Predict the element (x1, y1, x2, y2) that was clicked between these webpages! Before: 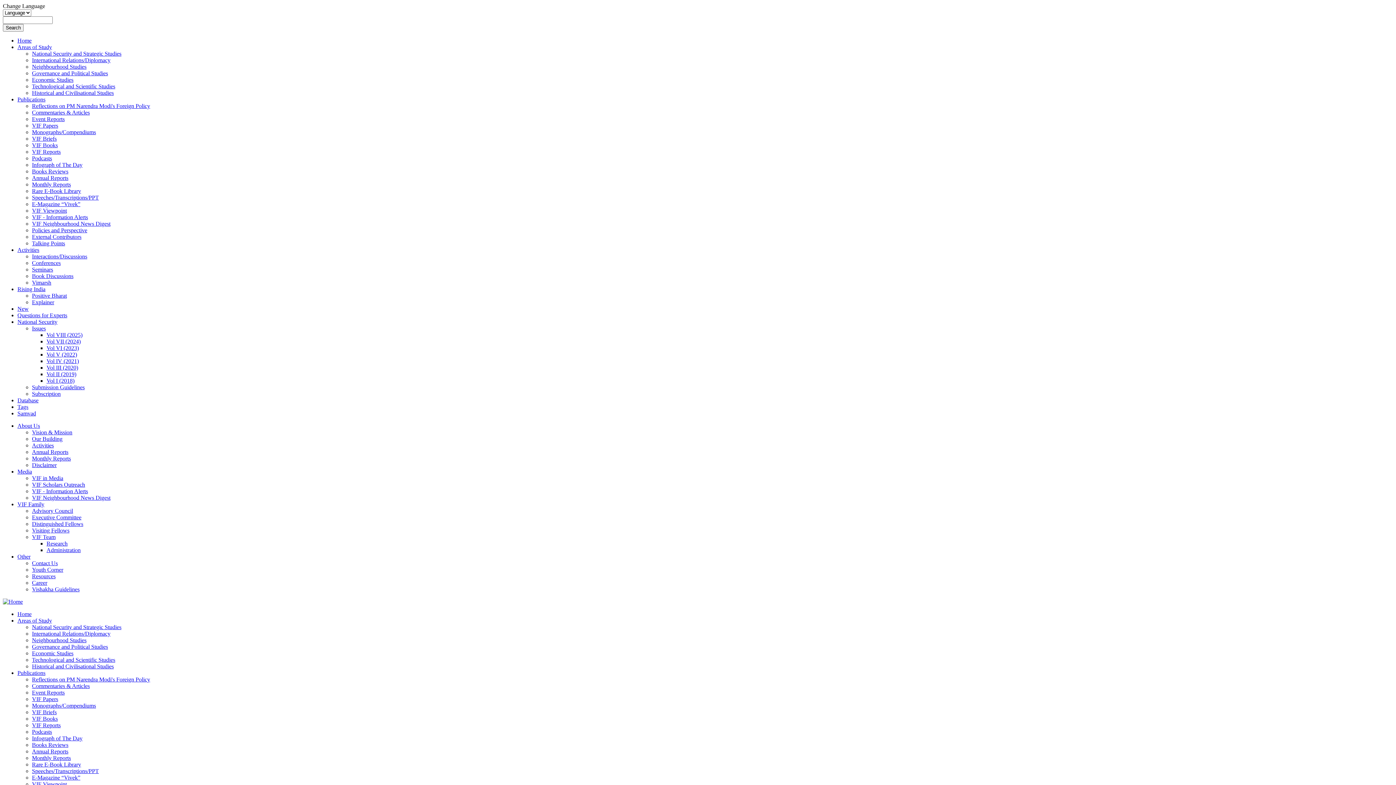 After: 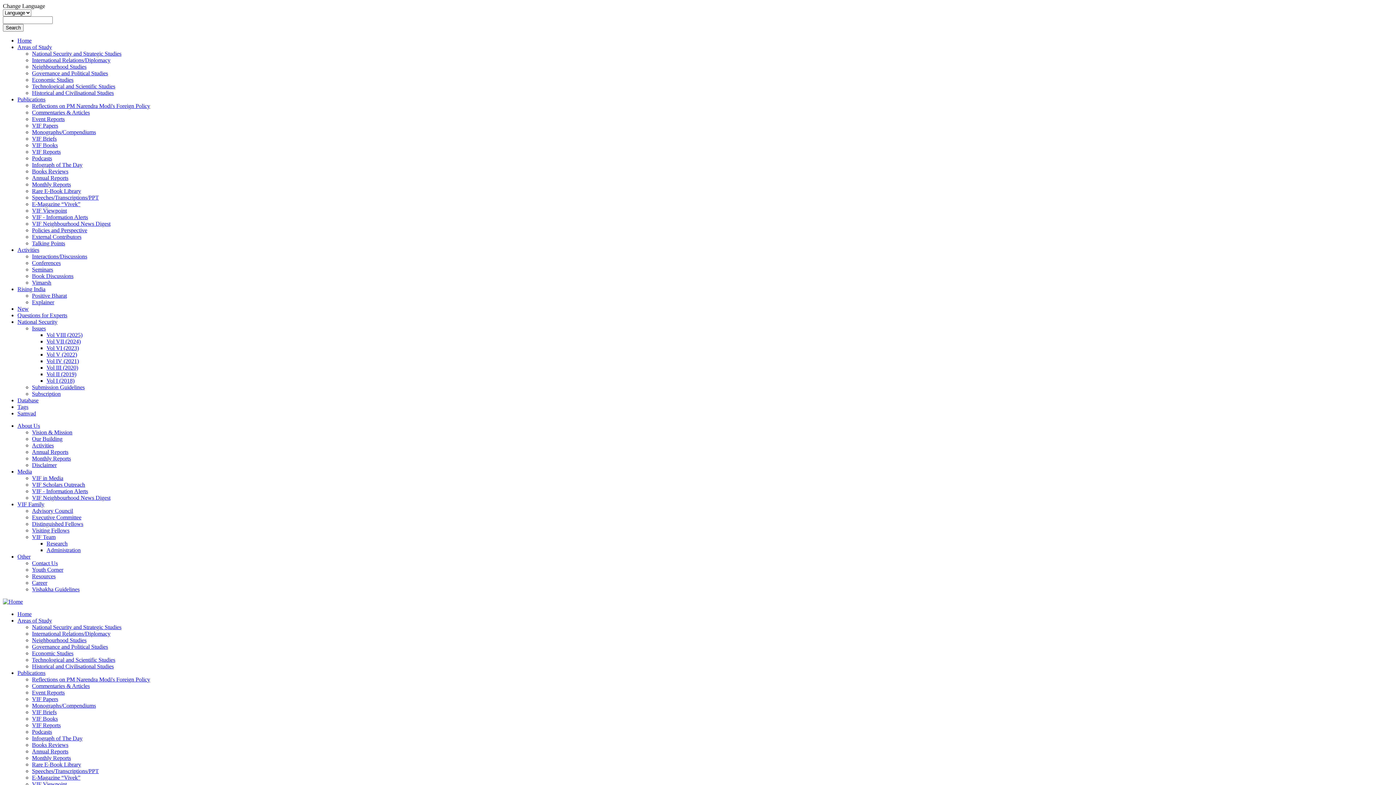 Action: bbox: (32, 462, 56, 468) label: Disclaimer